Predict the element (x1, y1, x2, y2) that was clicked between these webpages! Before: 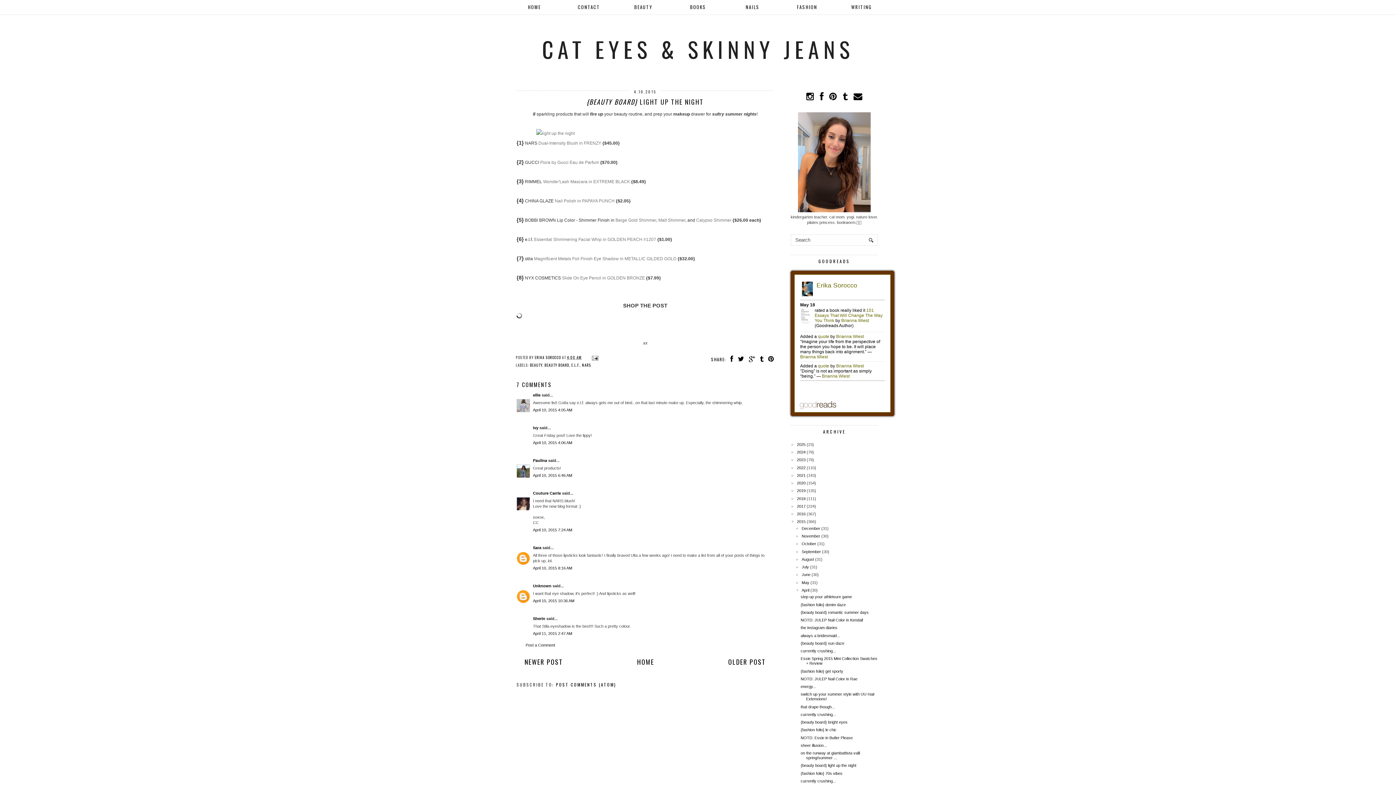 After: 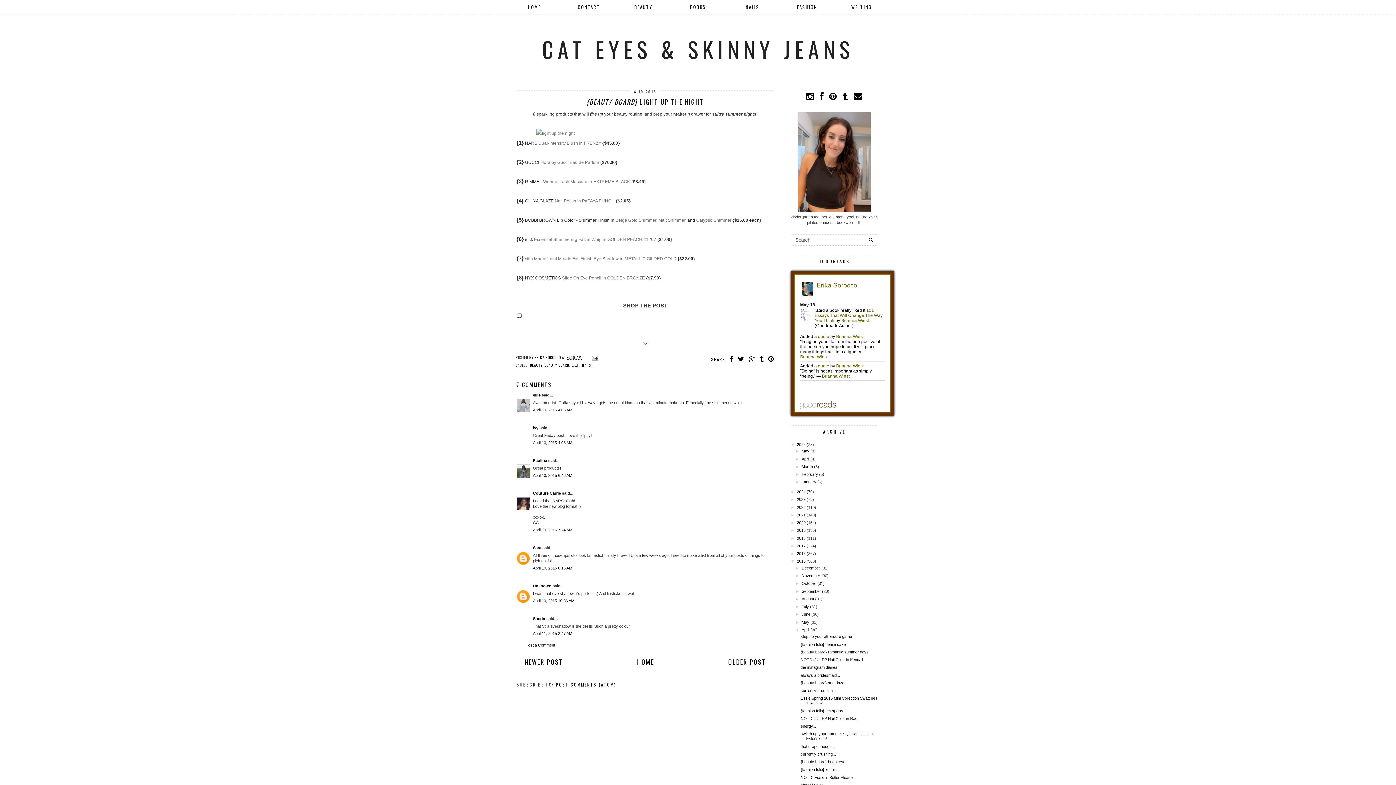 Action: label: ►   bbox: (790, 442, 797, 446)